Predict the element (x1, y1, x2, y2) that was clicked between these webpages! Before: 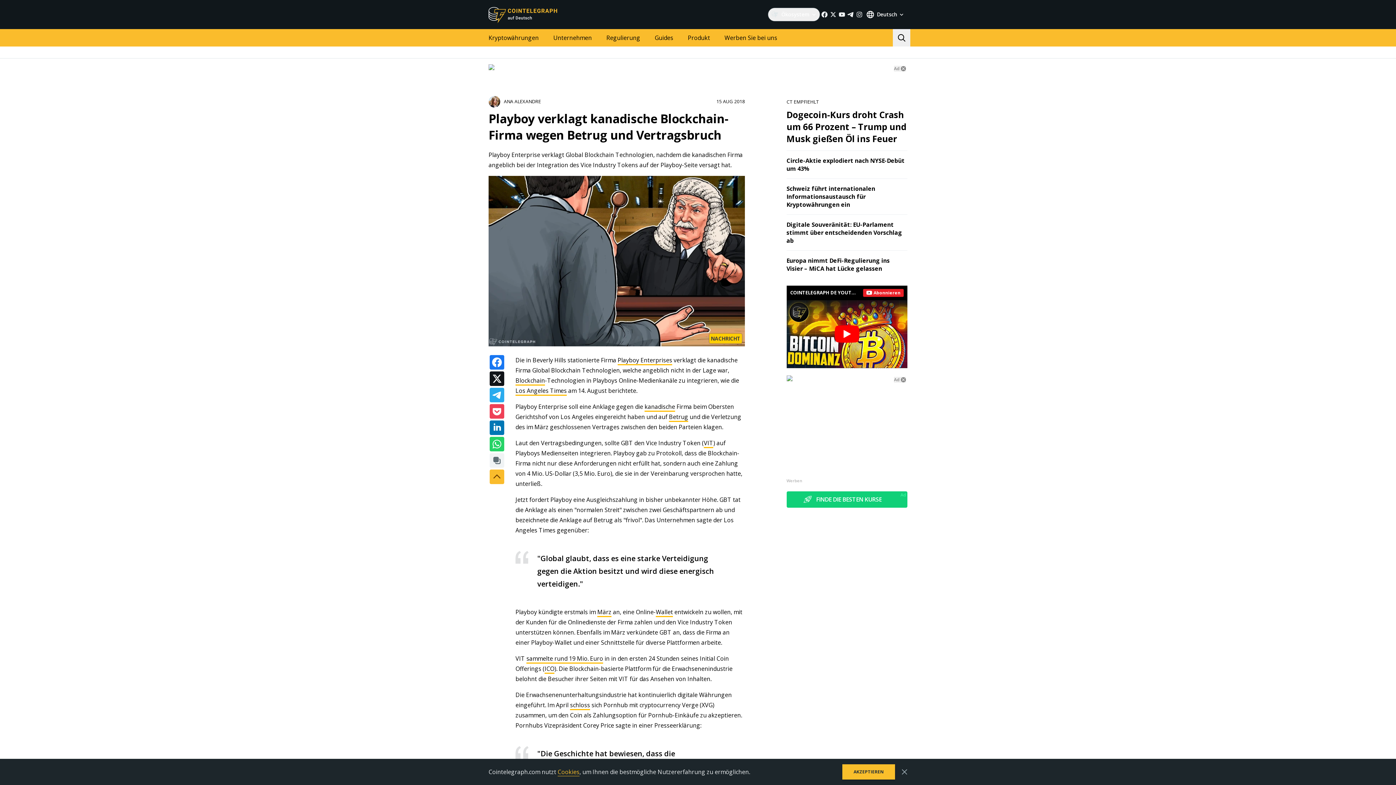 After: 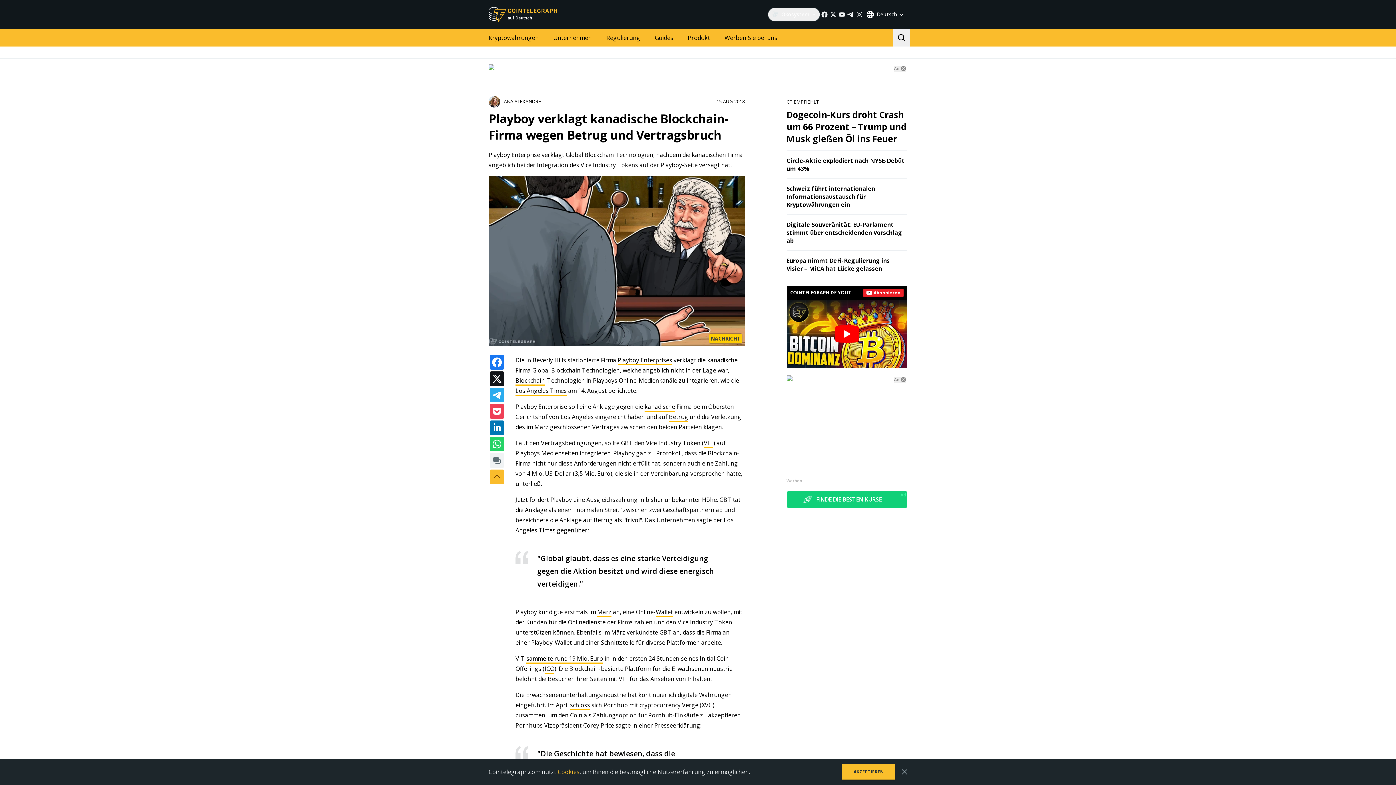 Action: bbox: (557, 768, 579, 776) label: Cookies